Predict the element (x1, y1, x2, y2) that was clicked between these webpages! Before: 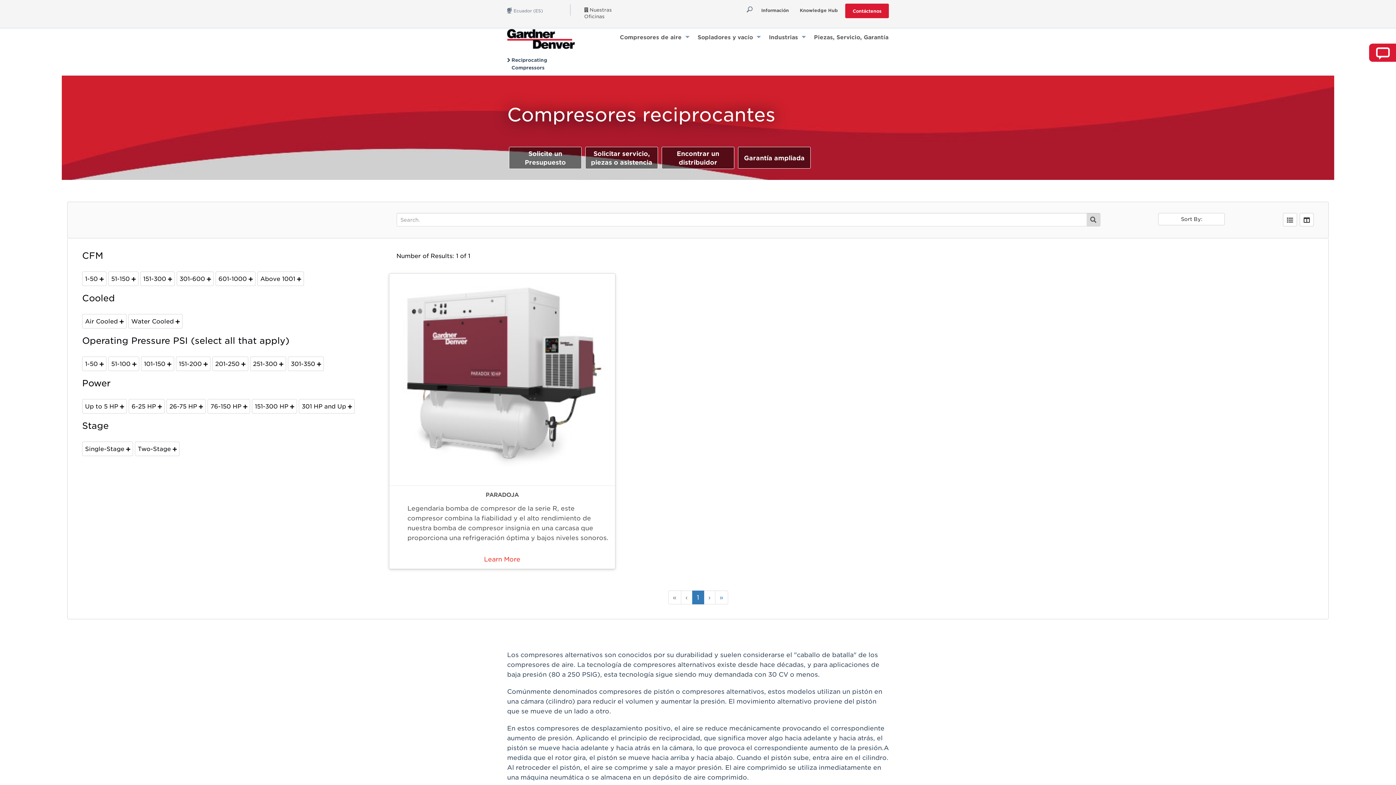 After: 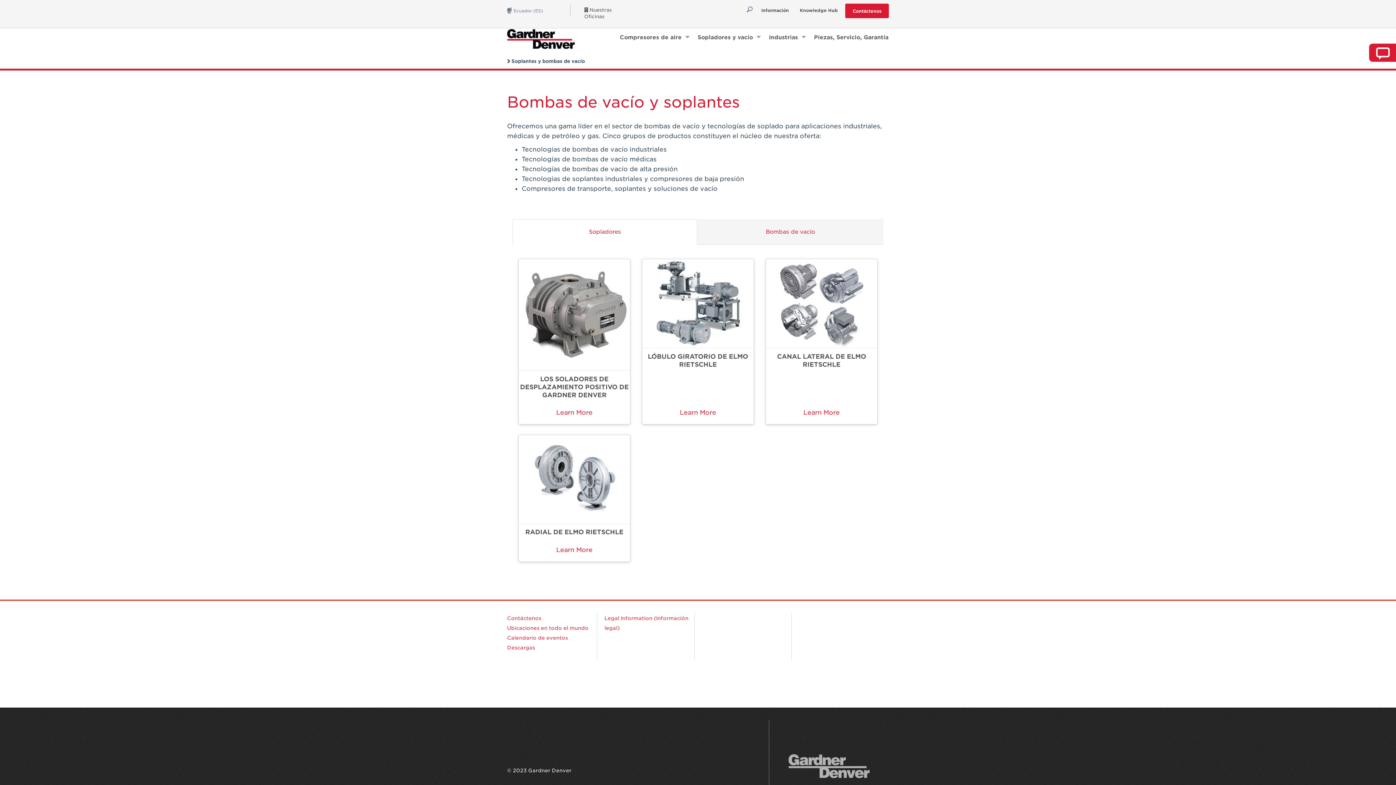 Action: bbox: (693, 30, 765, 43) label: Sopladores y vacío 